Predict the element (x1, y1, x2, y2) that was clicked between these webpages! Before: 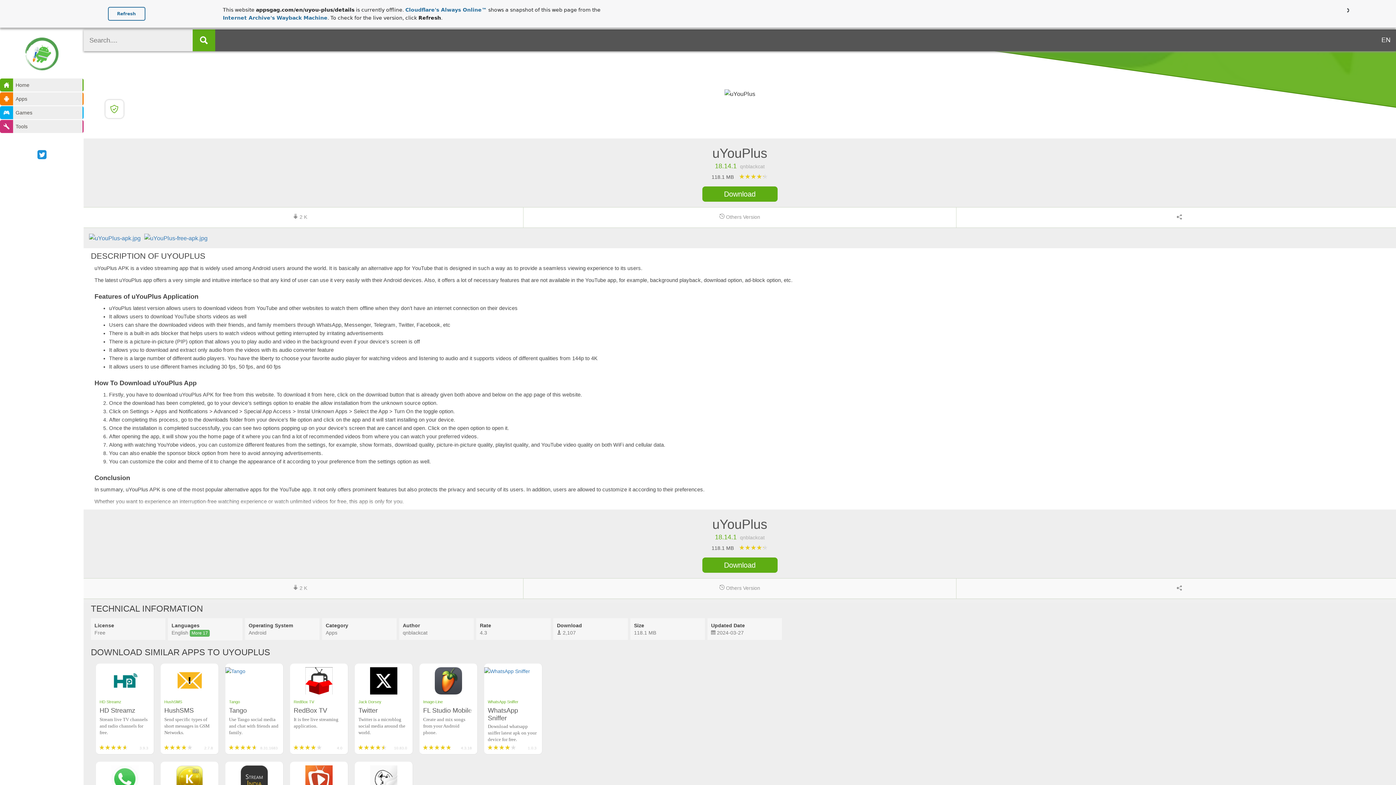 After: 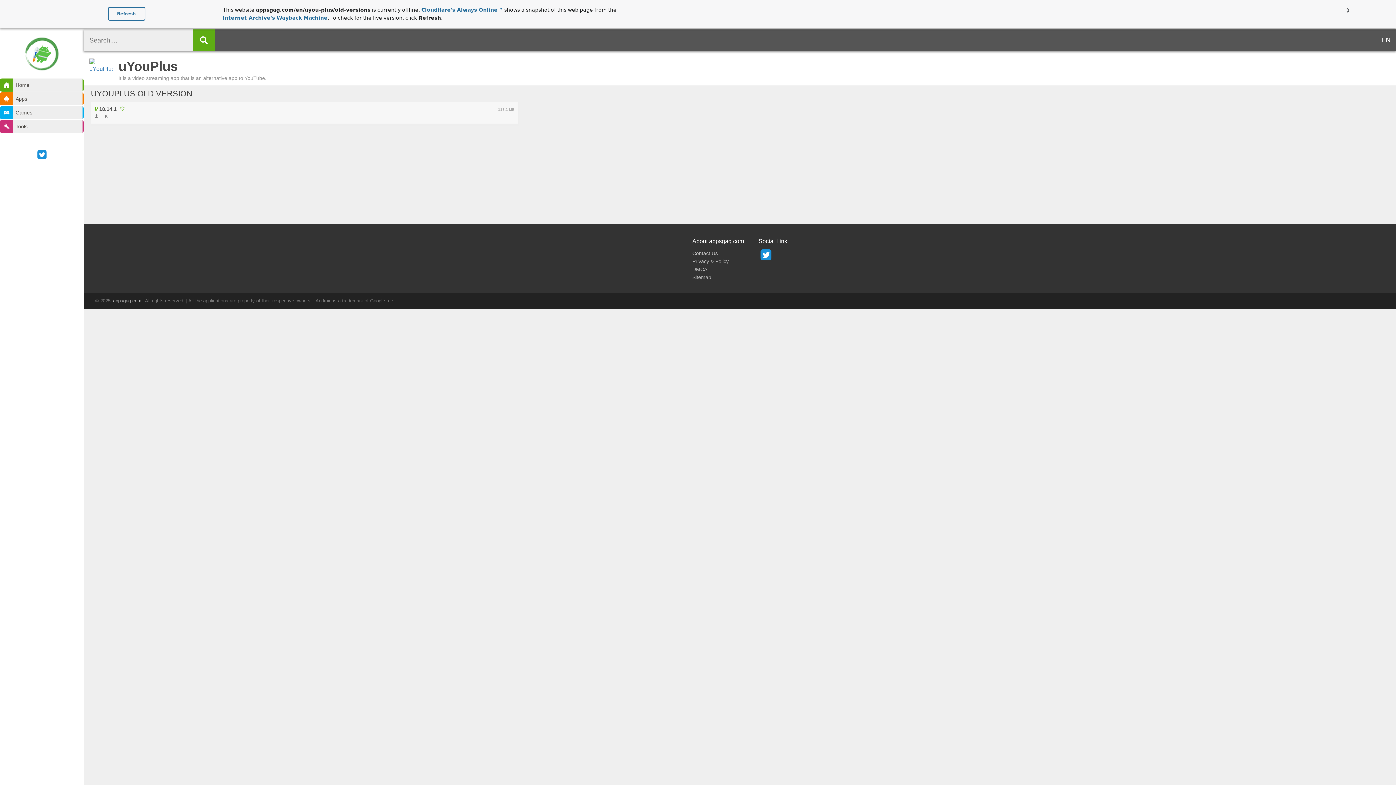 Action: label:  Others Version bbox: (523, 207, 956, 227)